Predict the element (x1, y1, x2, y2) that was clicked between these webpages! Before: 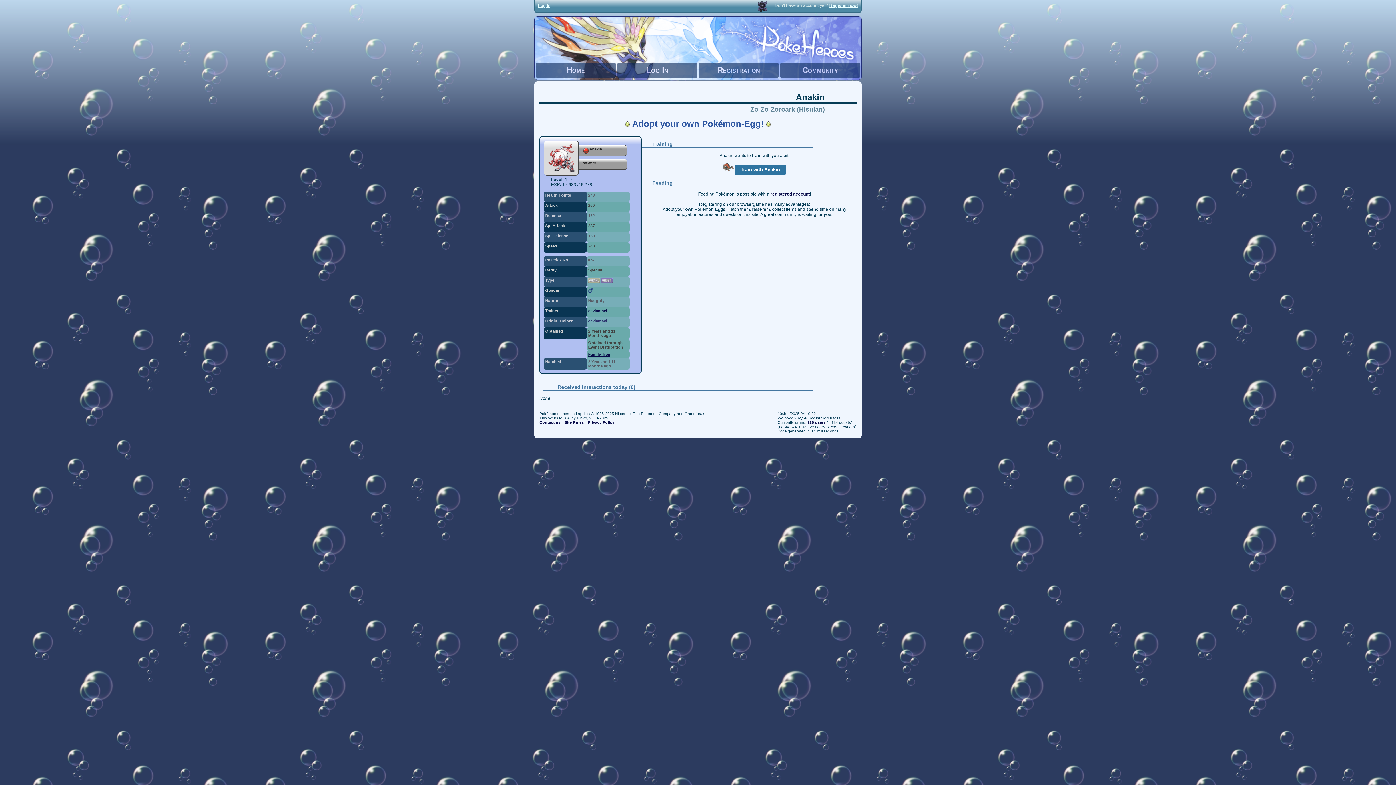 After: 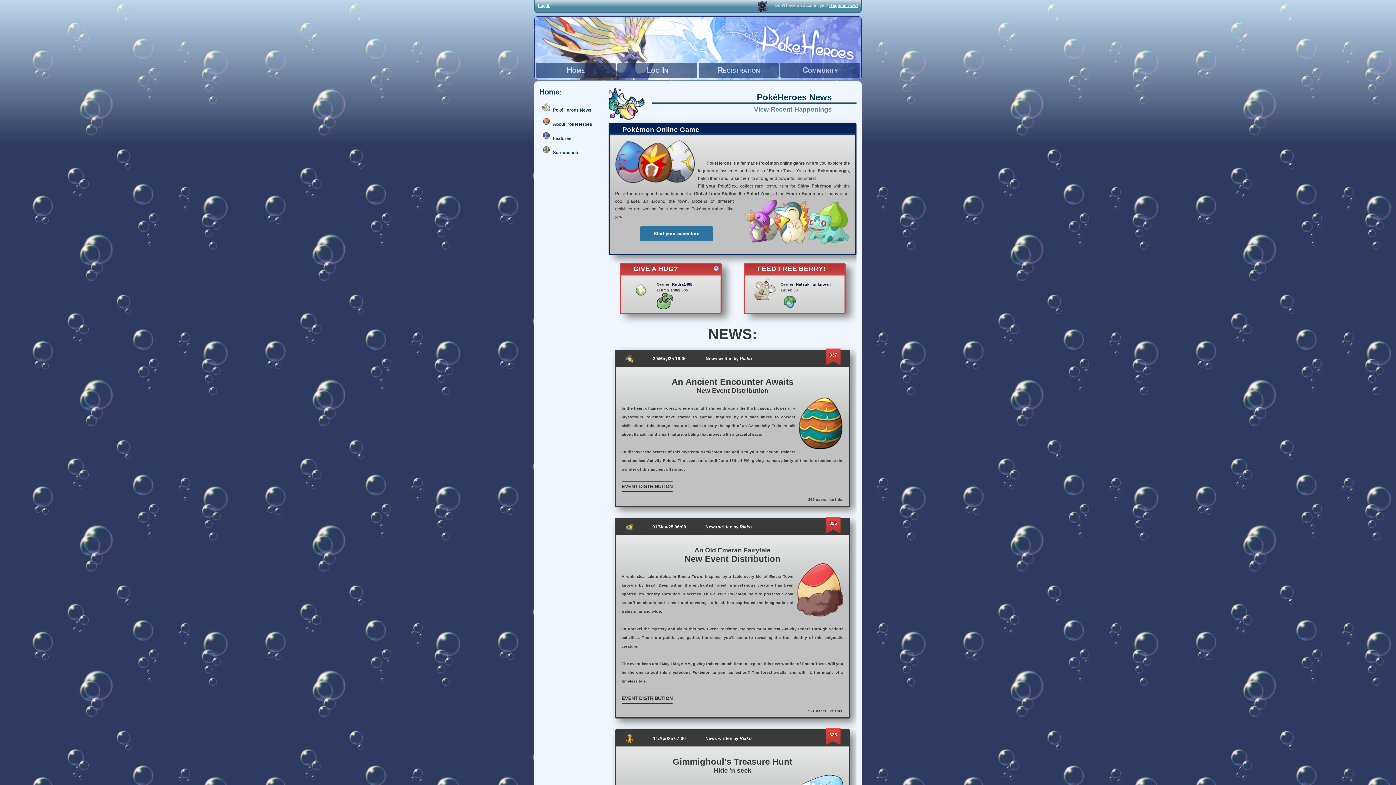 Action: bbox: (536, 62, 616, 77) label: Home